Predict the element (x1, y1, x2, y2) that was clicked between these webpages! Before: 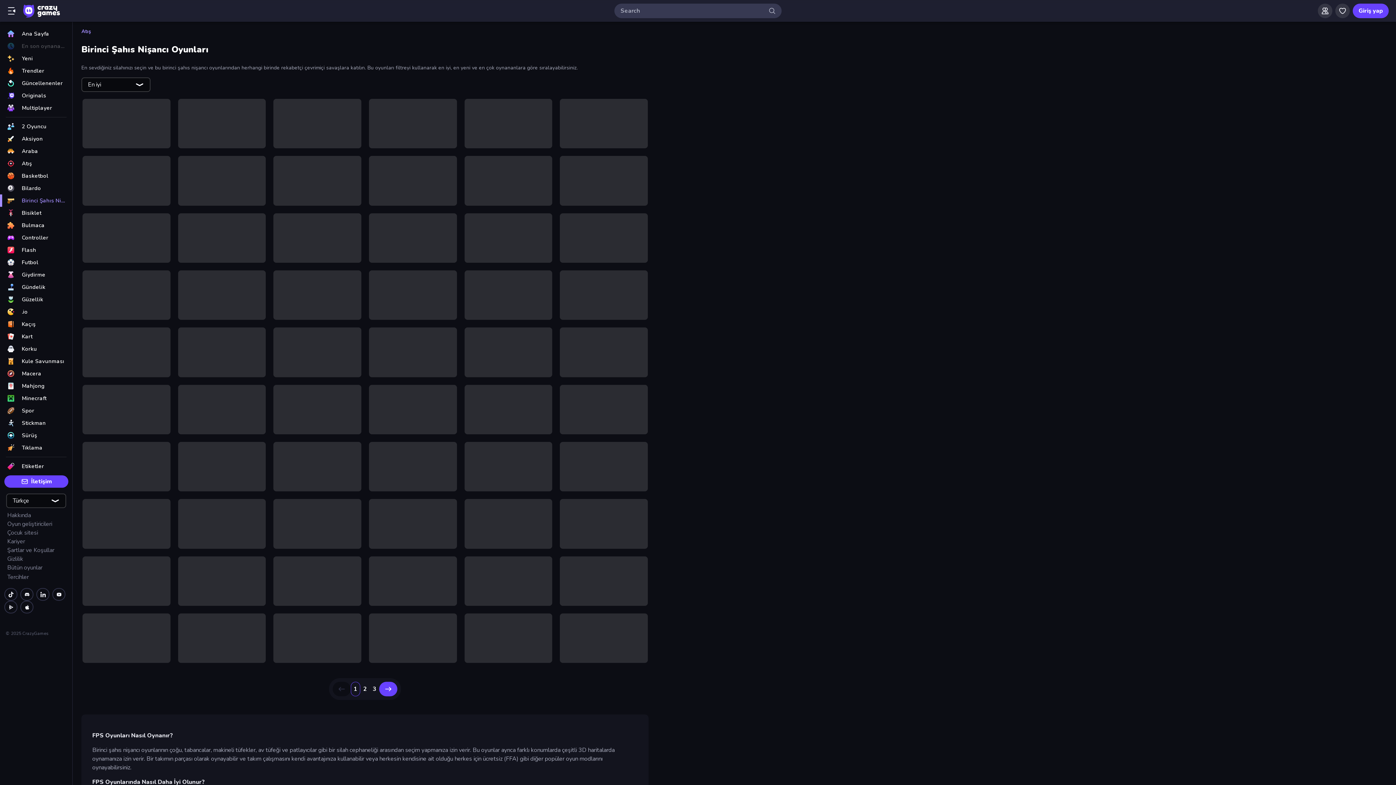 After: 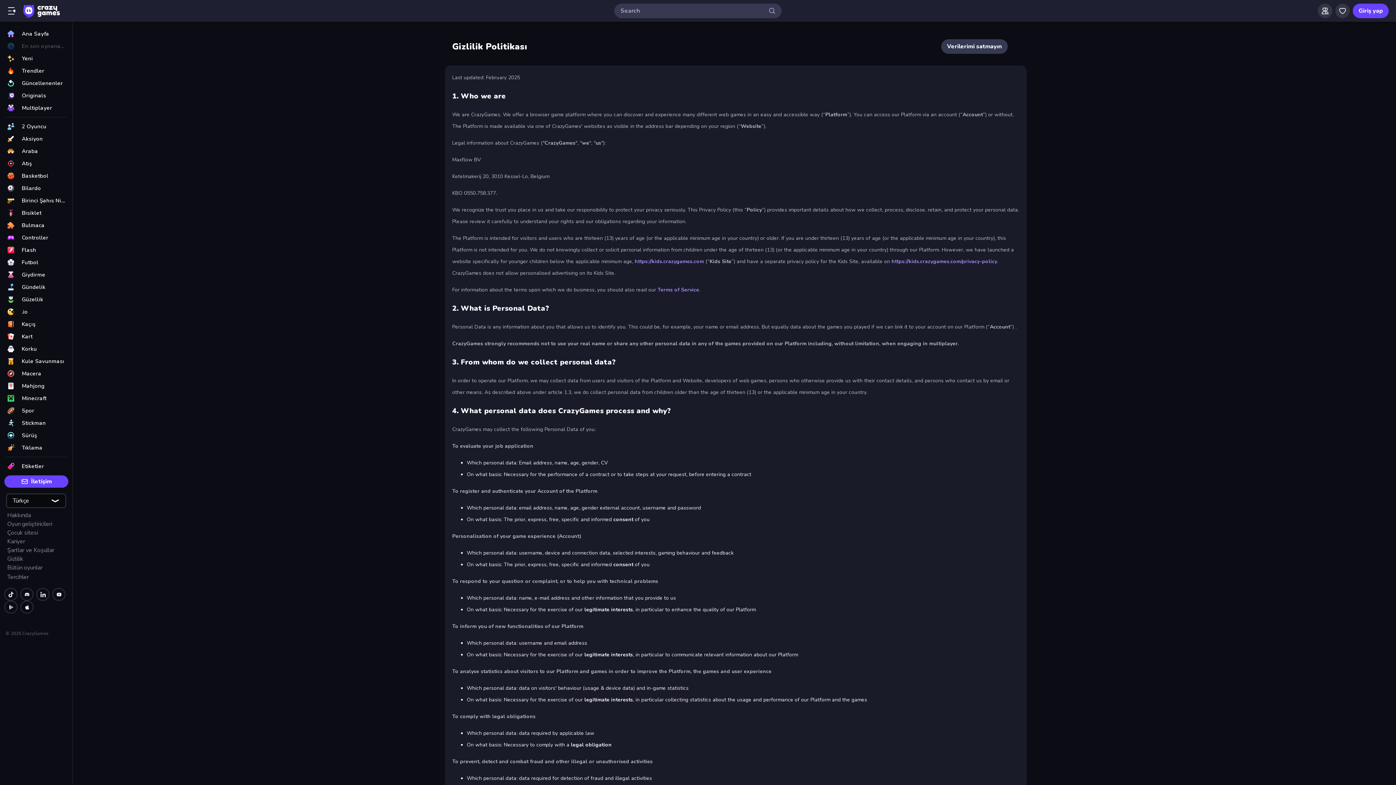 Action: bbox: (7, 554, 72, 563) label: Gizlilik